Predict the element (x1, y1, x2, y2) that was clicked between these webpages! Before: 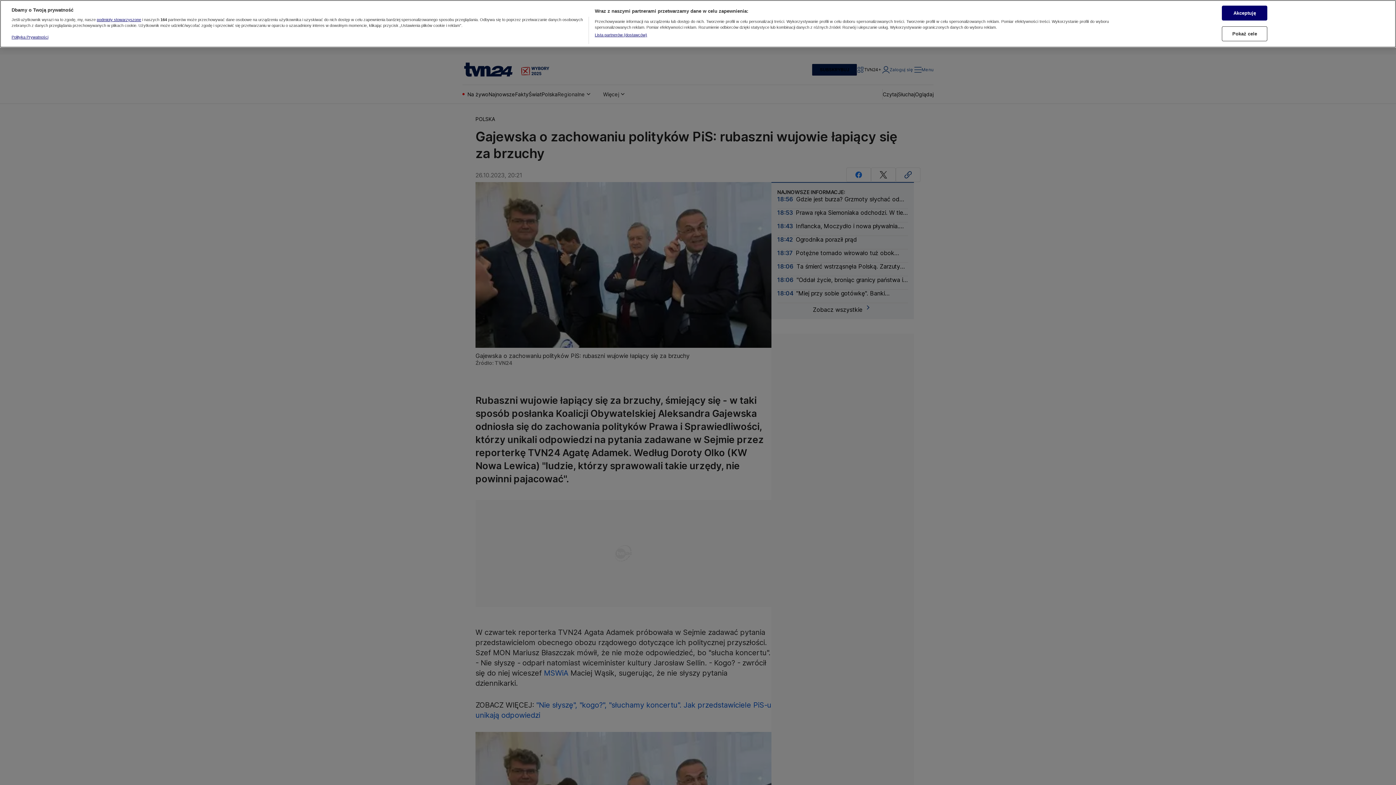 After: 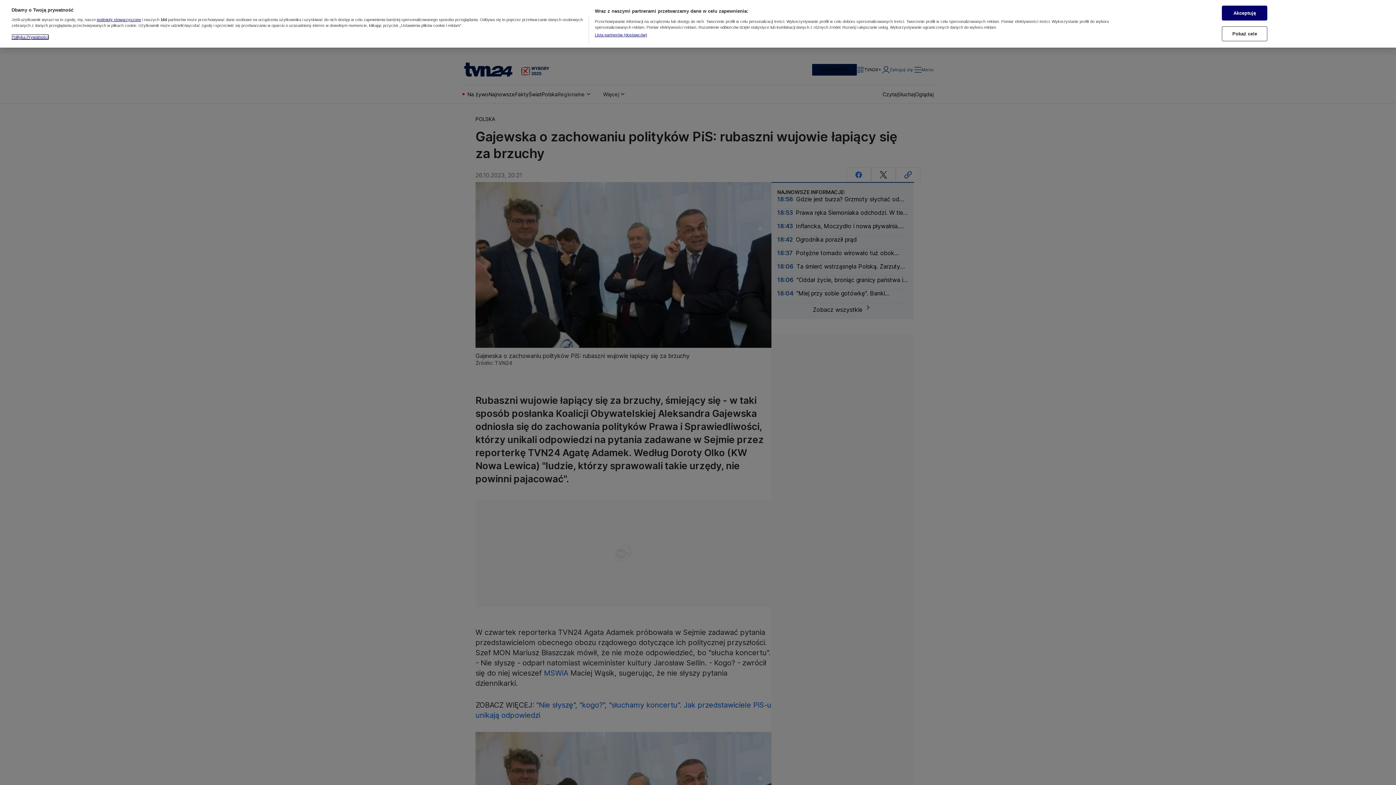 Action: bbox: (11, 34, 48, 39) label: Więcej informacji o Twojej prywatności, otwiera się w nowym oknie